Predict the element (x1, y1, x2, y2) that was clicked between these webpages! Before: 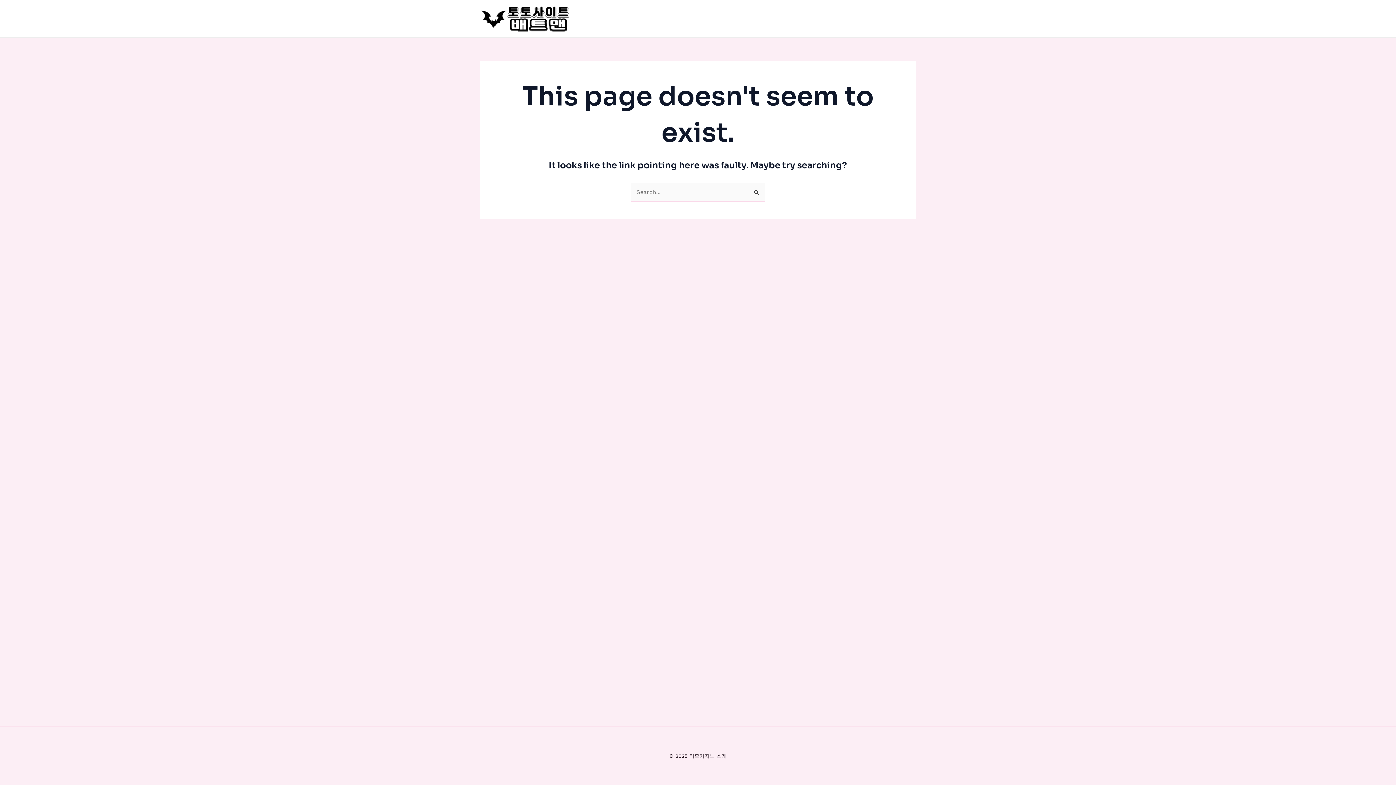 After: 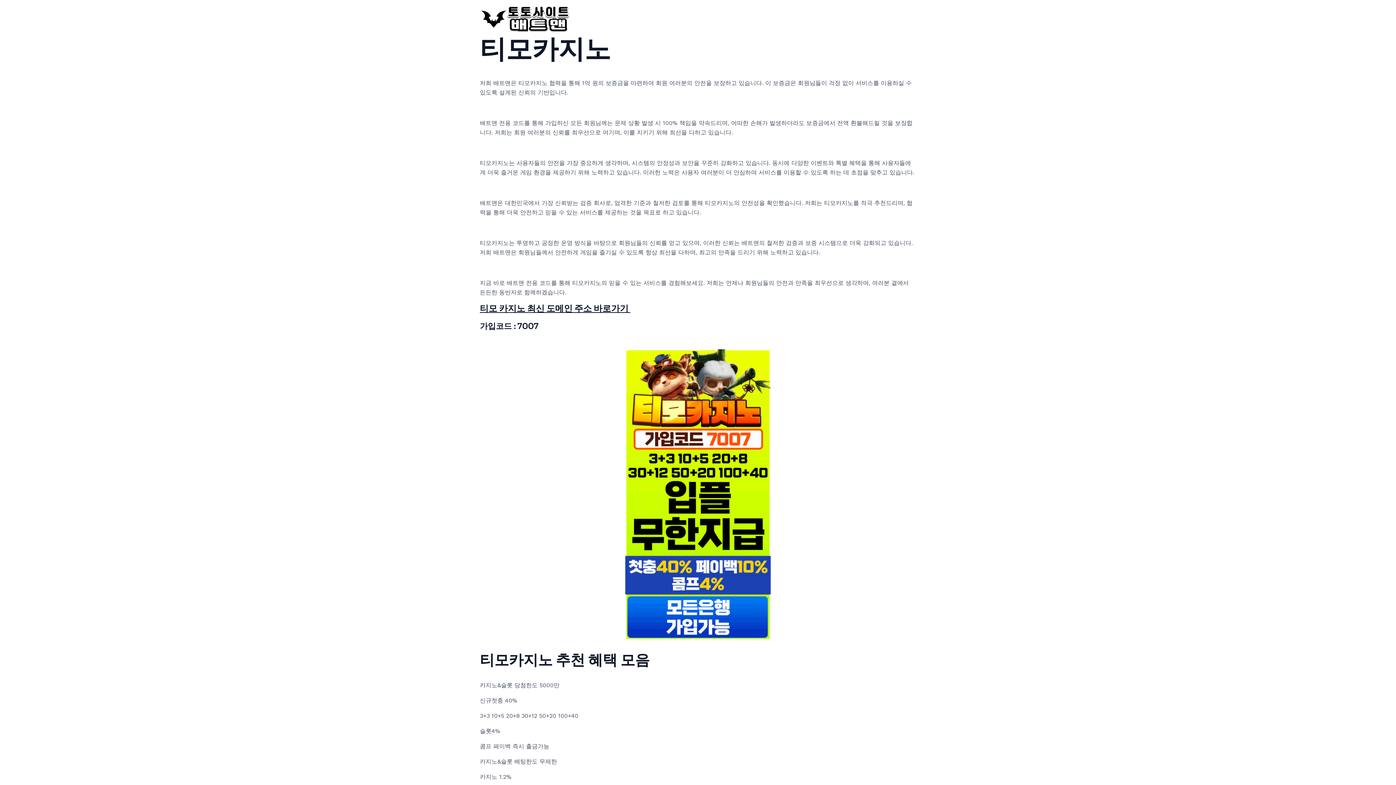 Action: bbox: (480, 14, 570, 21)